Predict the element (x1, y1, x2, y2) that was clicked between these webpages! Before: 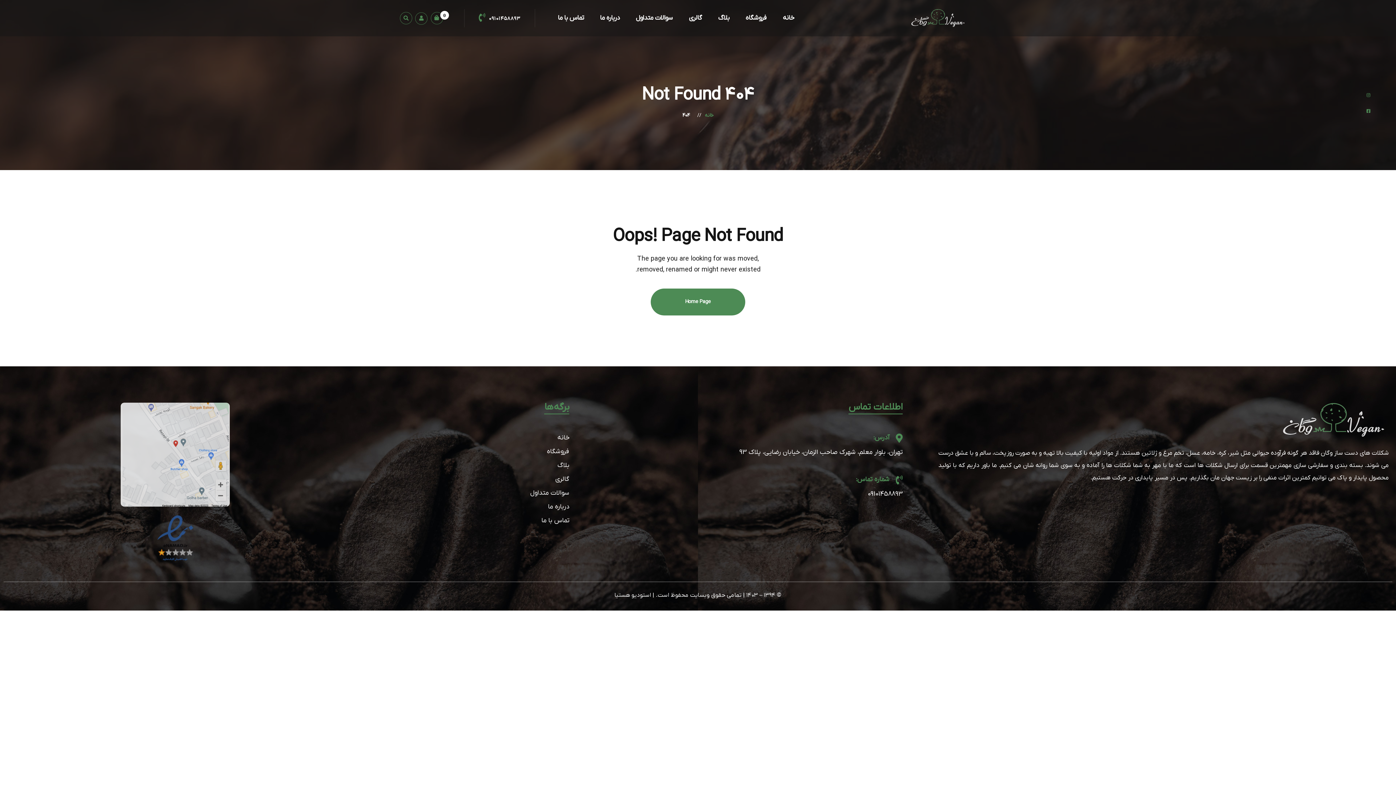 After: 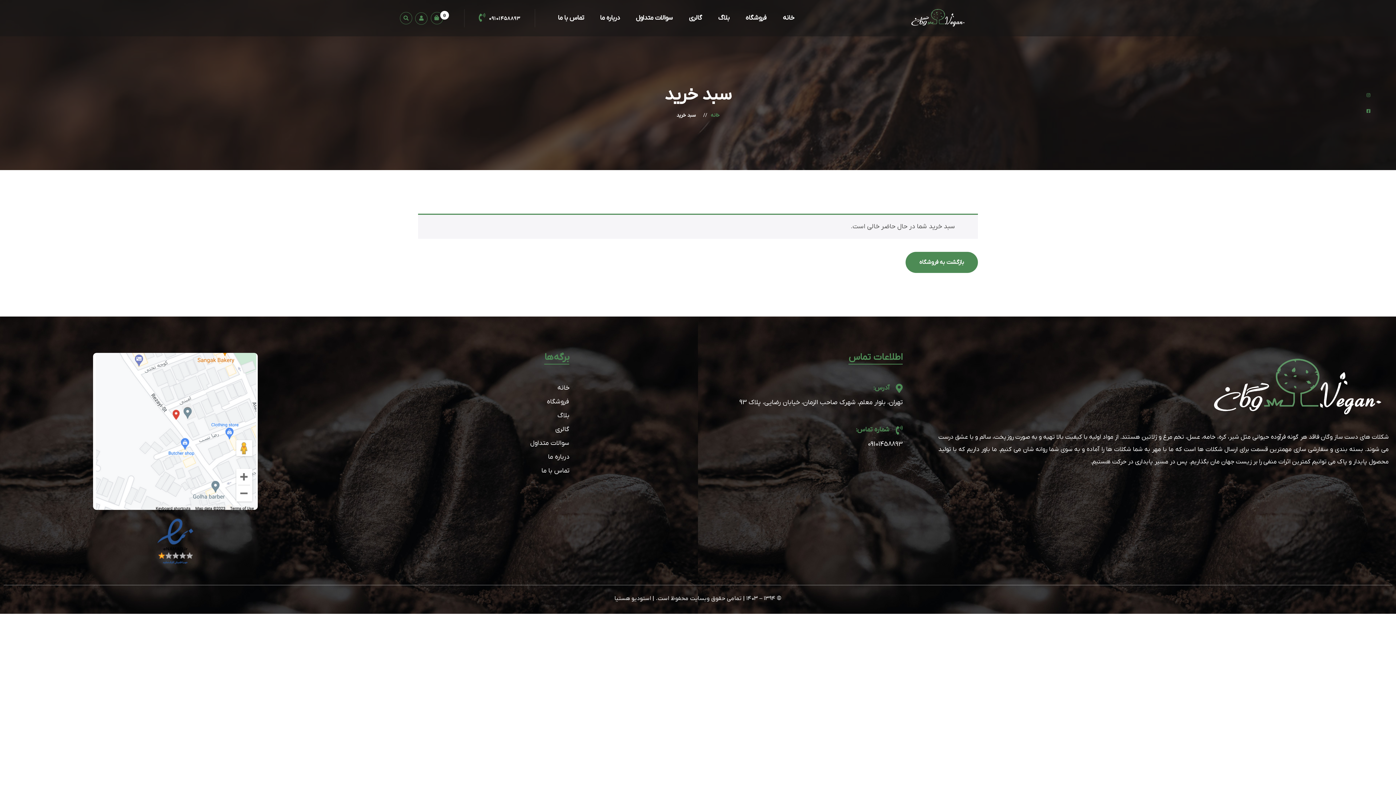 Action: label: 0 bbox: (434, 12, 448, 23)